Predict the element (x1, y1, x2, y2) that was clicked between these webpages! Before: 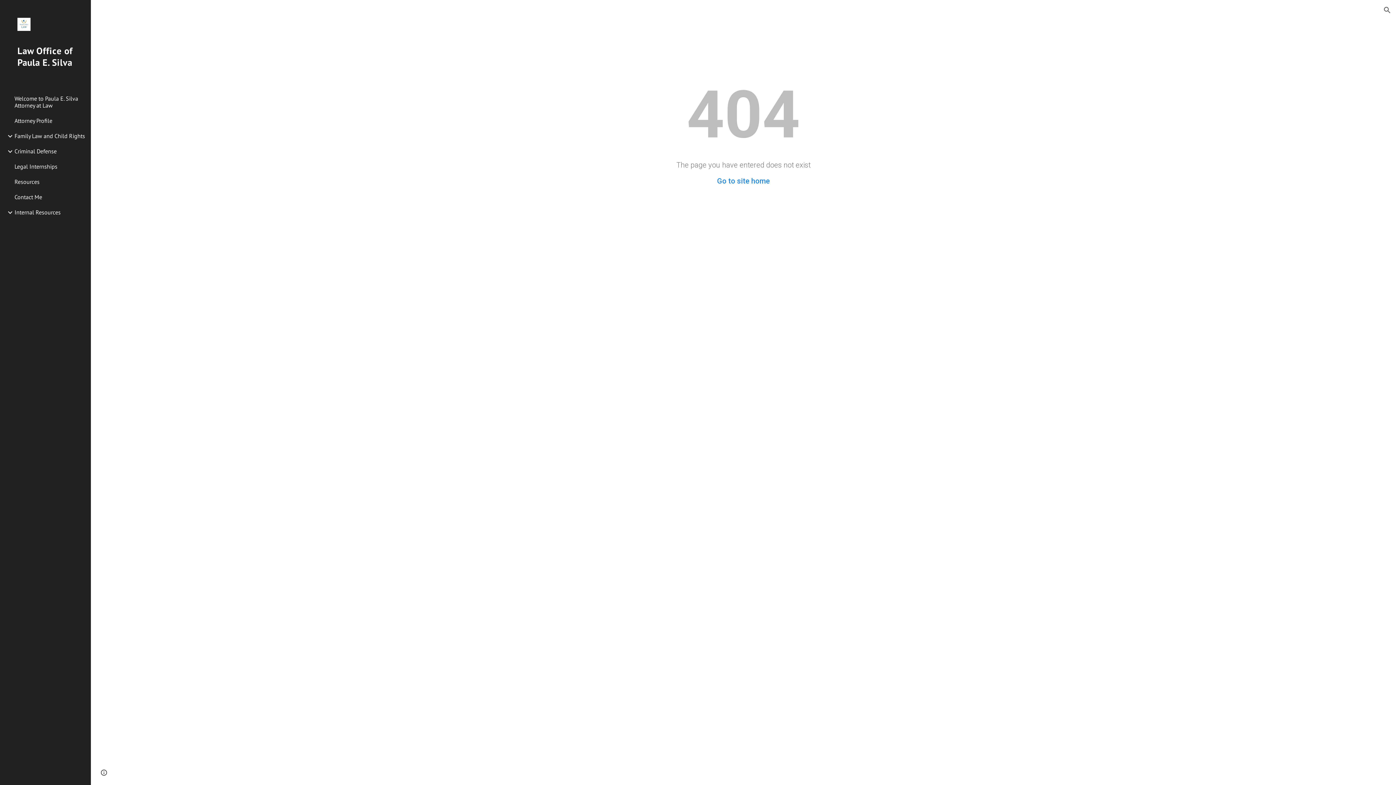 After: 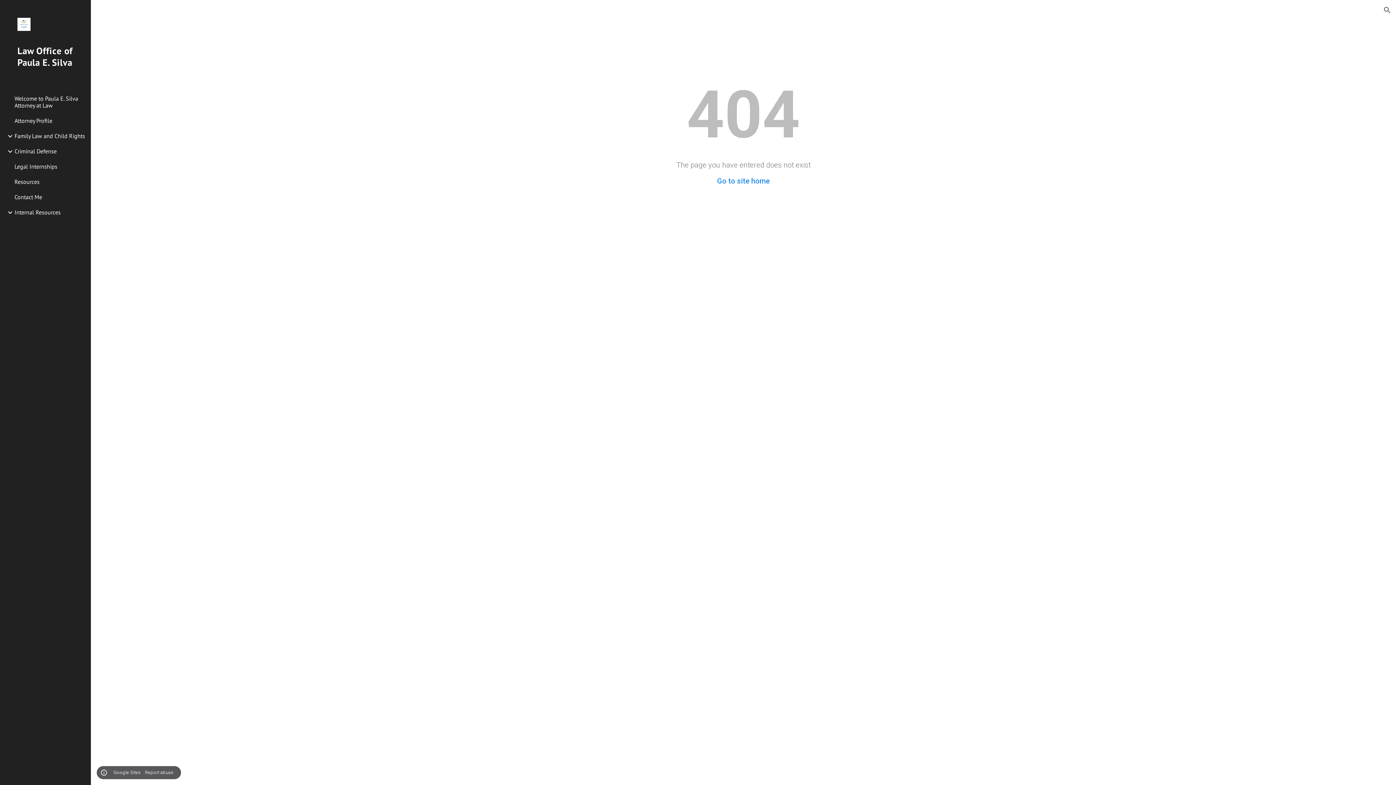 Action: bbox: (98, 768, 109, 778) label: Site actions